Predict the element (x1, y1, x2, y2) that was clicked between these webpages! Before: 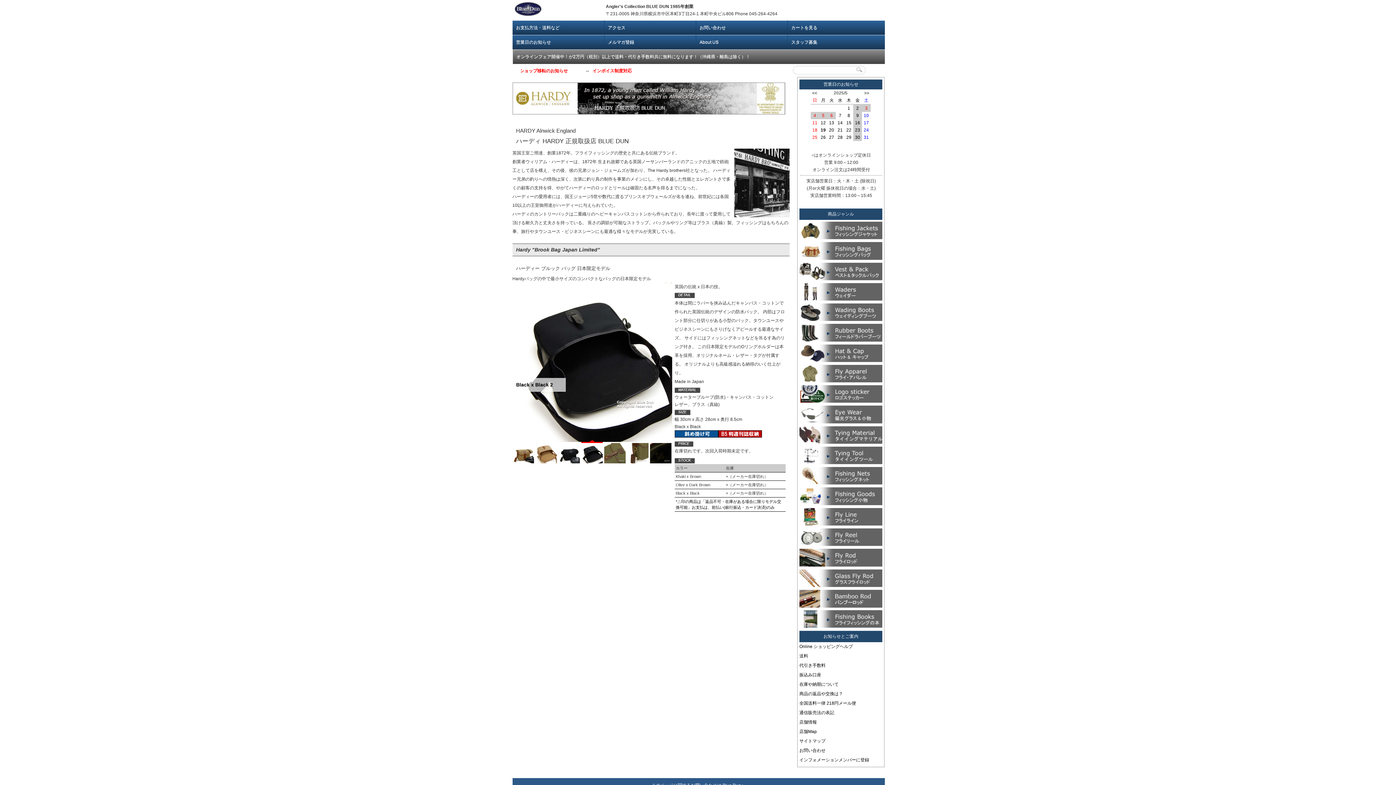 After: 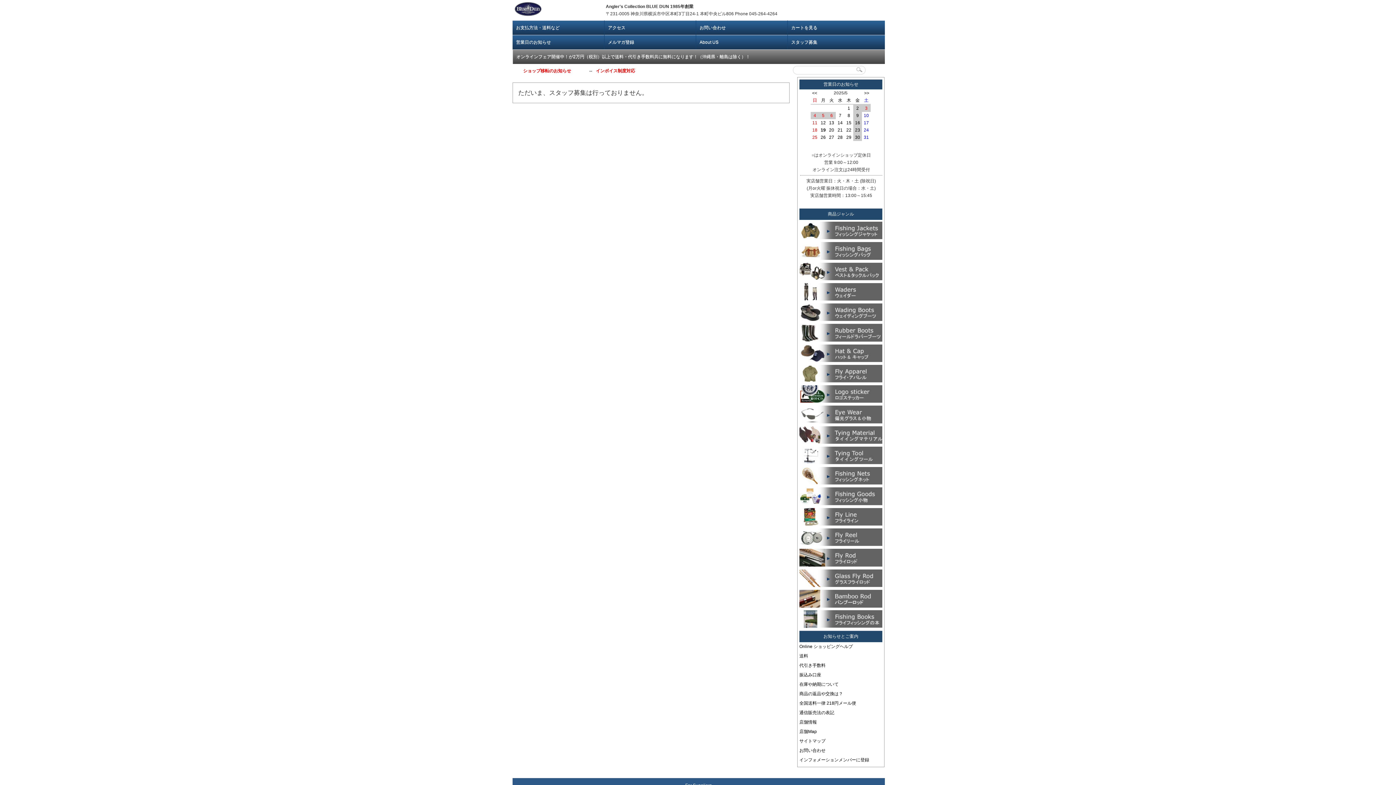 Action: label: スタッフ募集 bbox: (791, 38, 881, 45)